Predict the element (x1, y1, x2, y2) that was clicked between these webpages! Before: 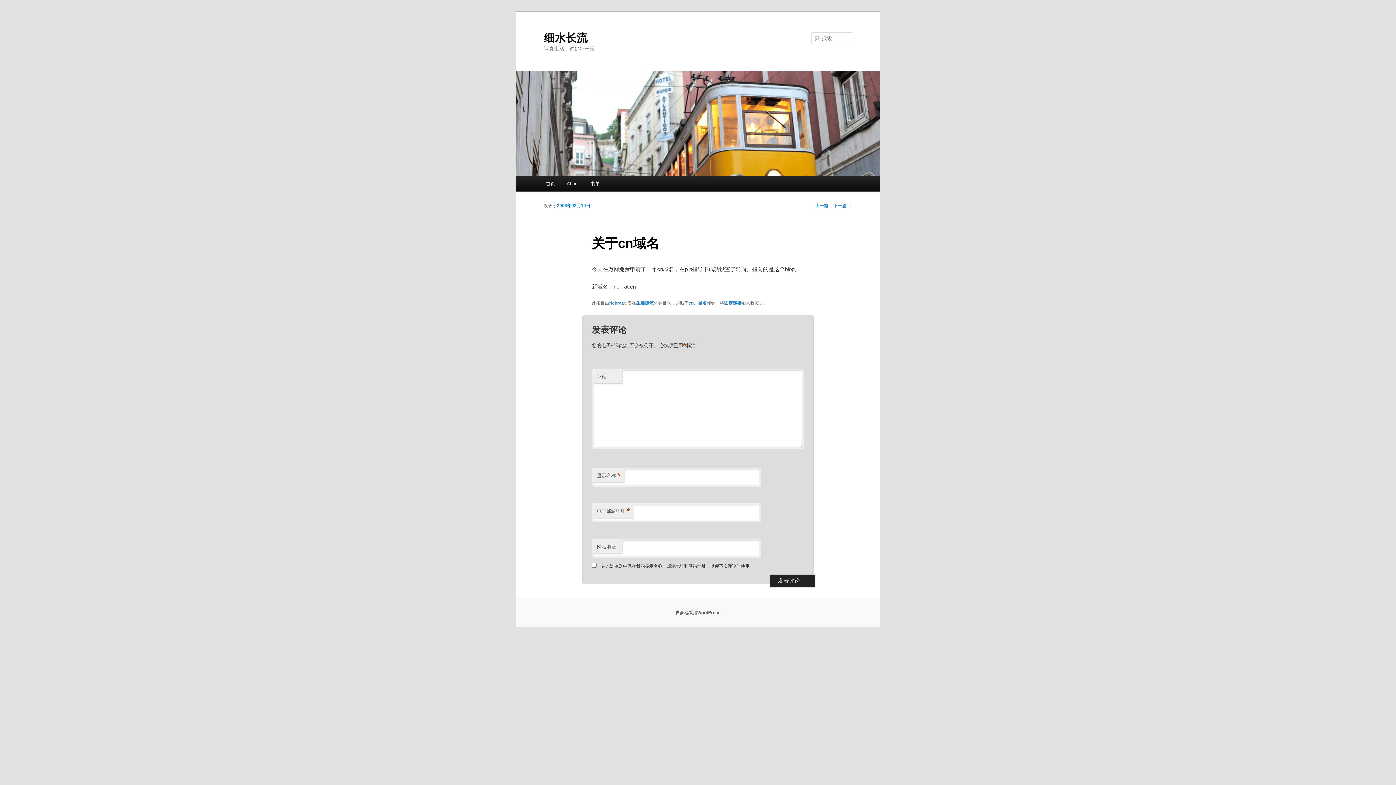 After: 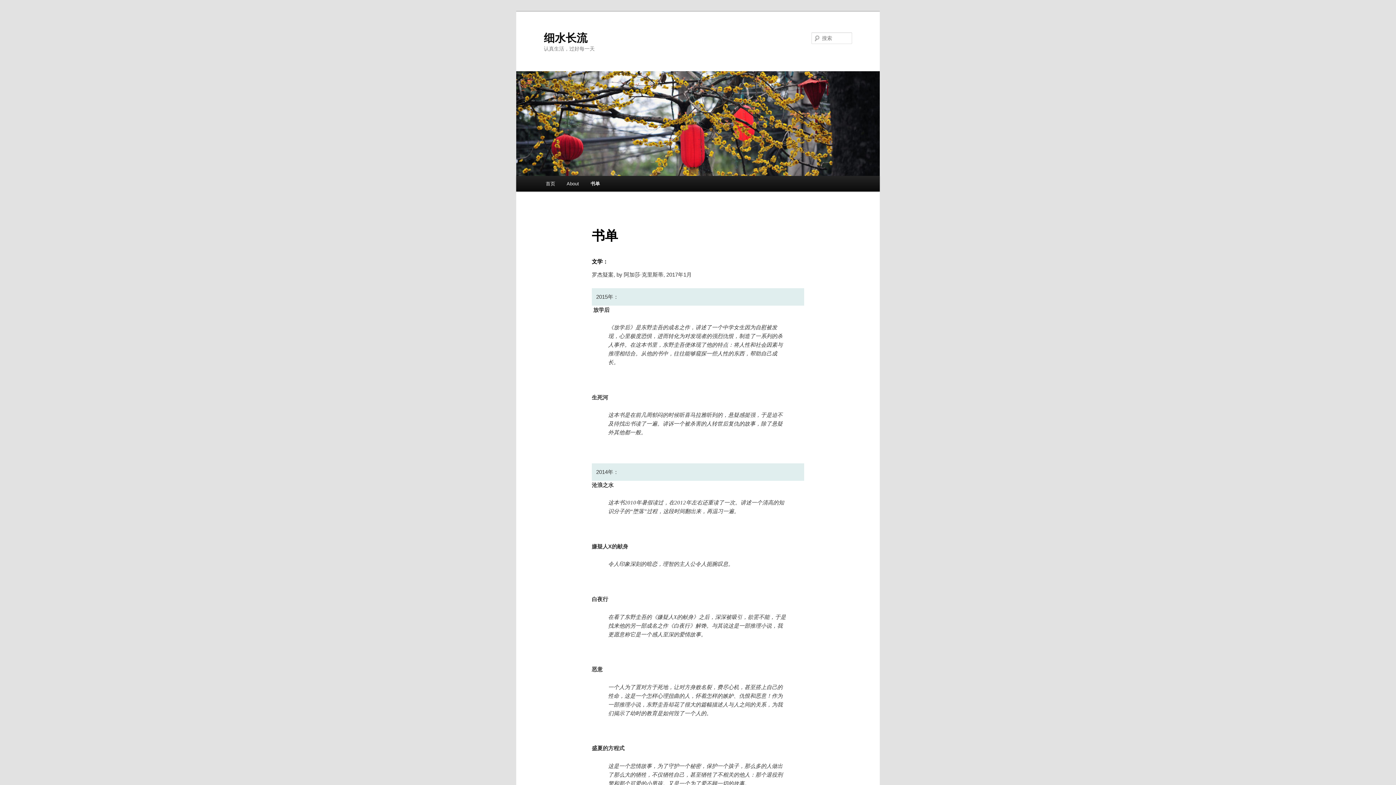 Action: label: 书单 bbox: (584, 176, 605, 191)